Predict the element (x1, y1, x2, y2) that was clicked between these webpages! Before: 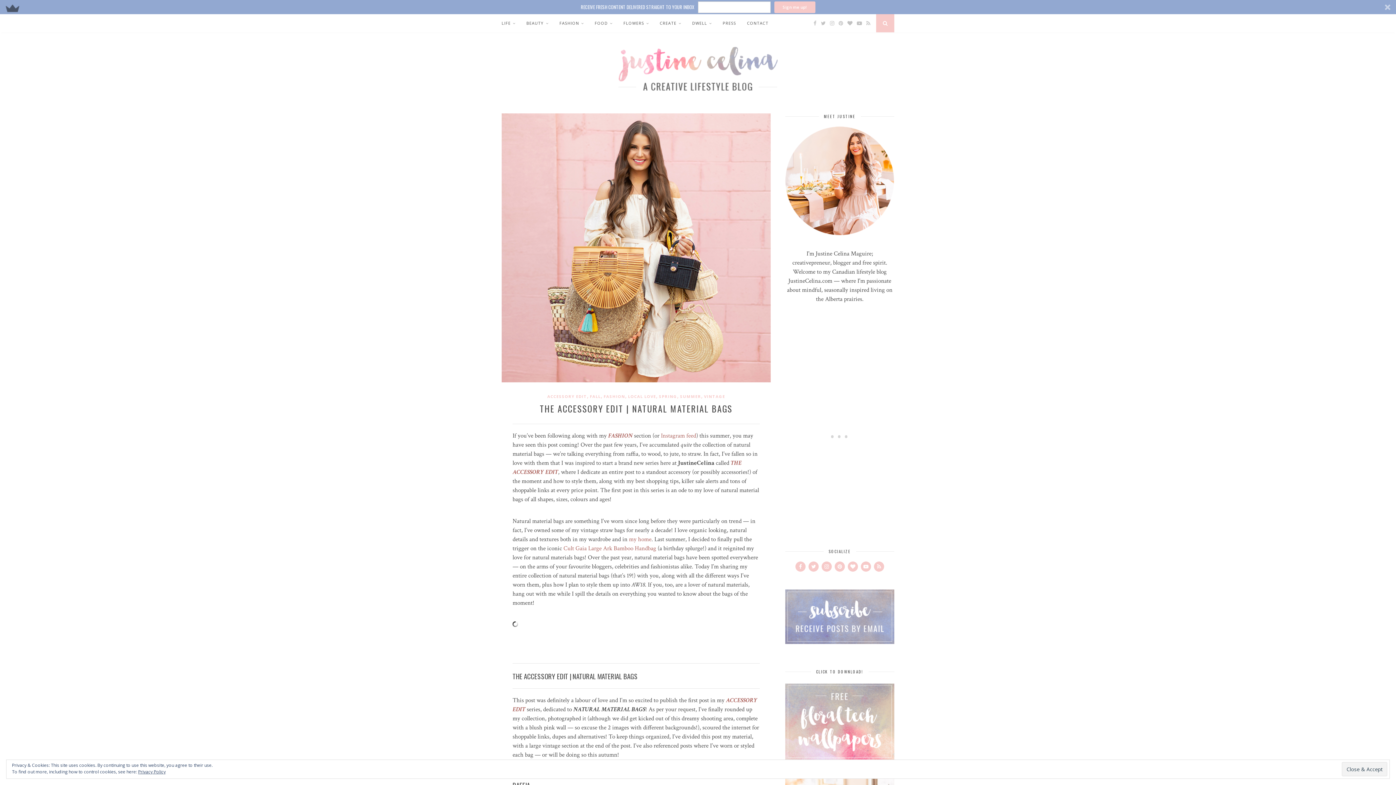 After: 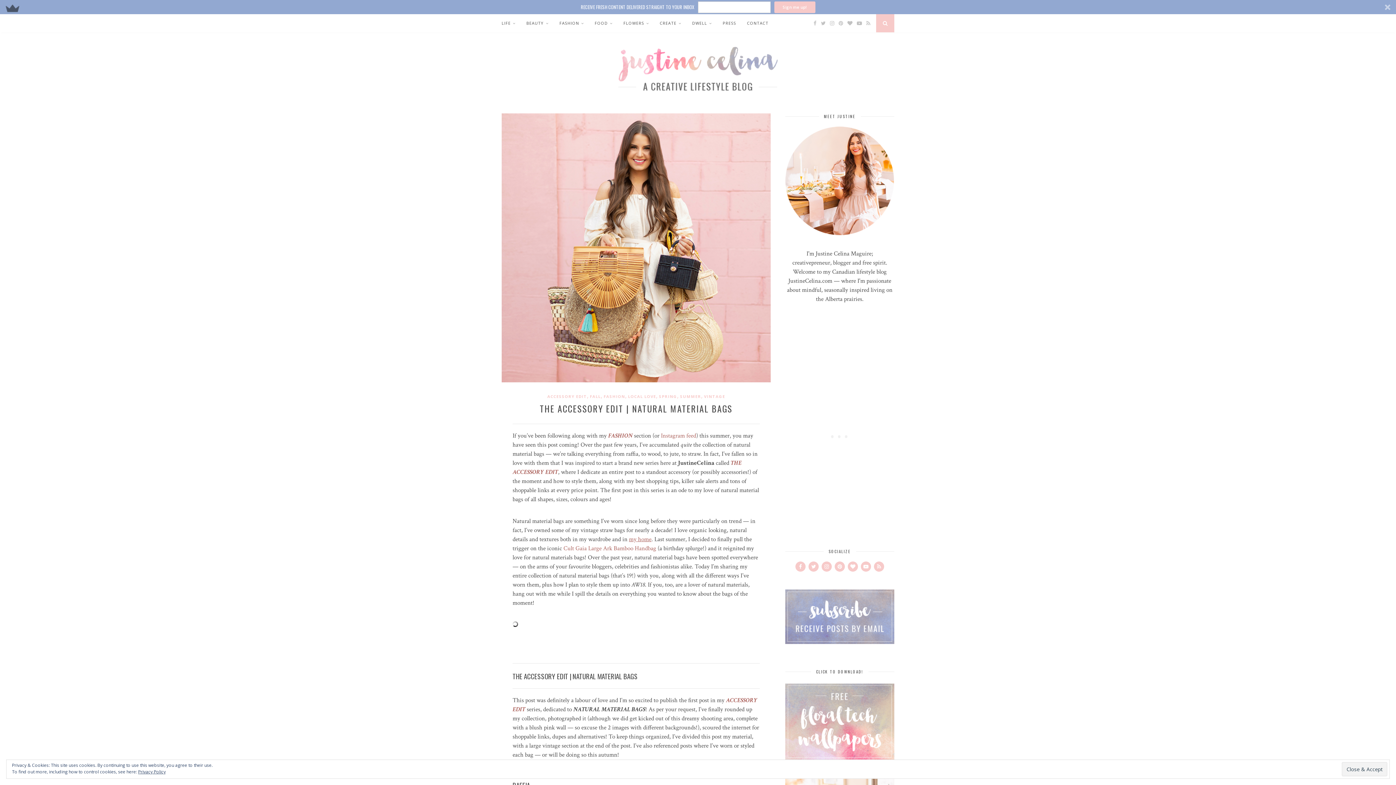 Action: label: my home bbox: (629, 521, 651, 529)